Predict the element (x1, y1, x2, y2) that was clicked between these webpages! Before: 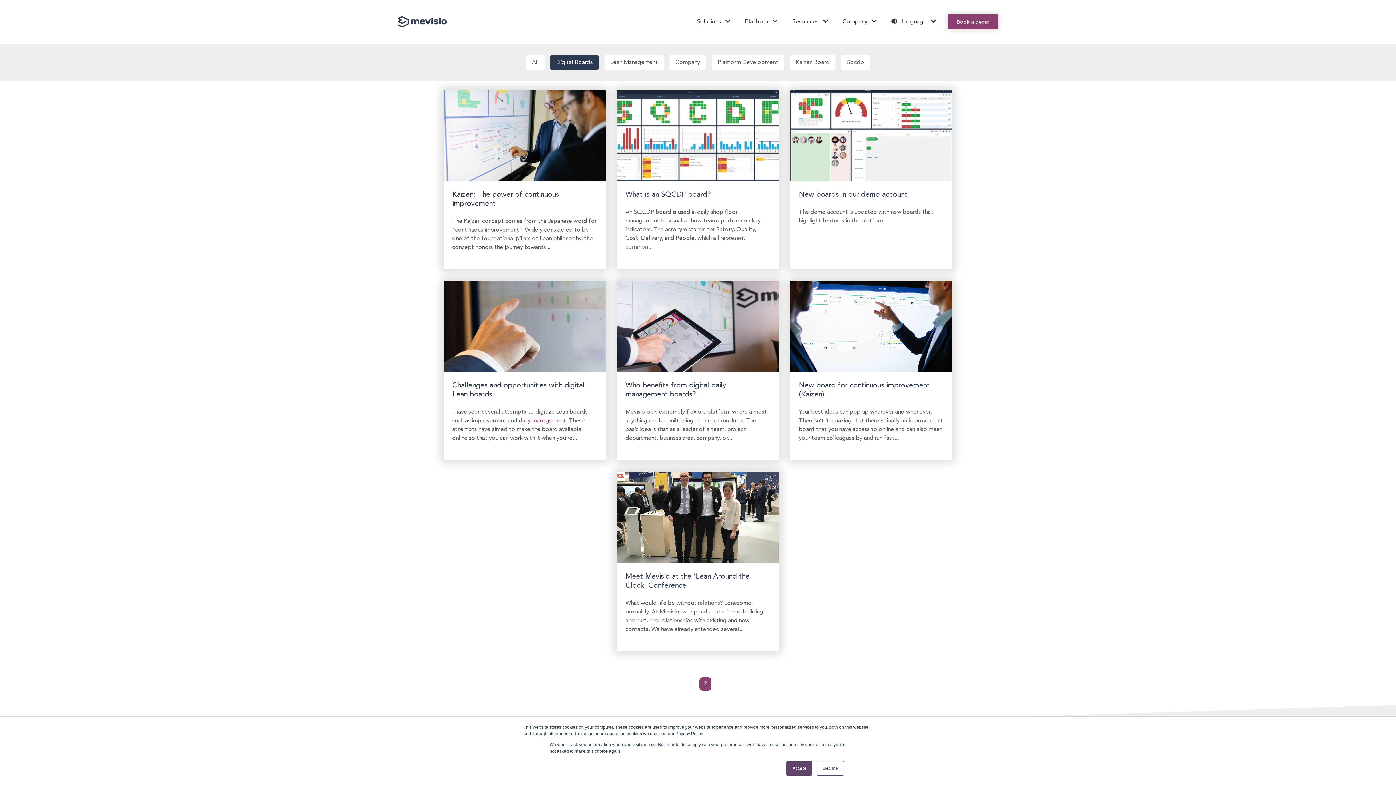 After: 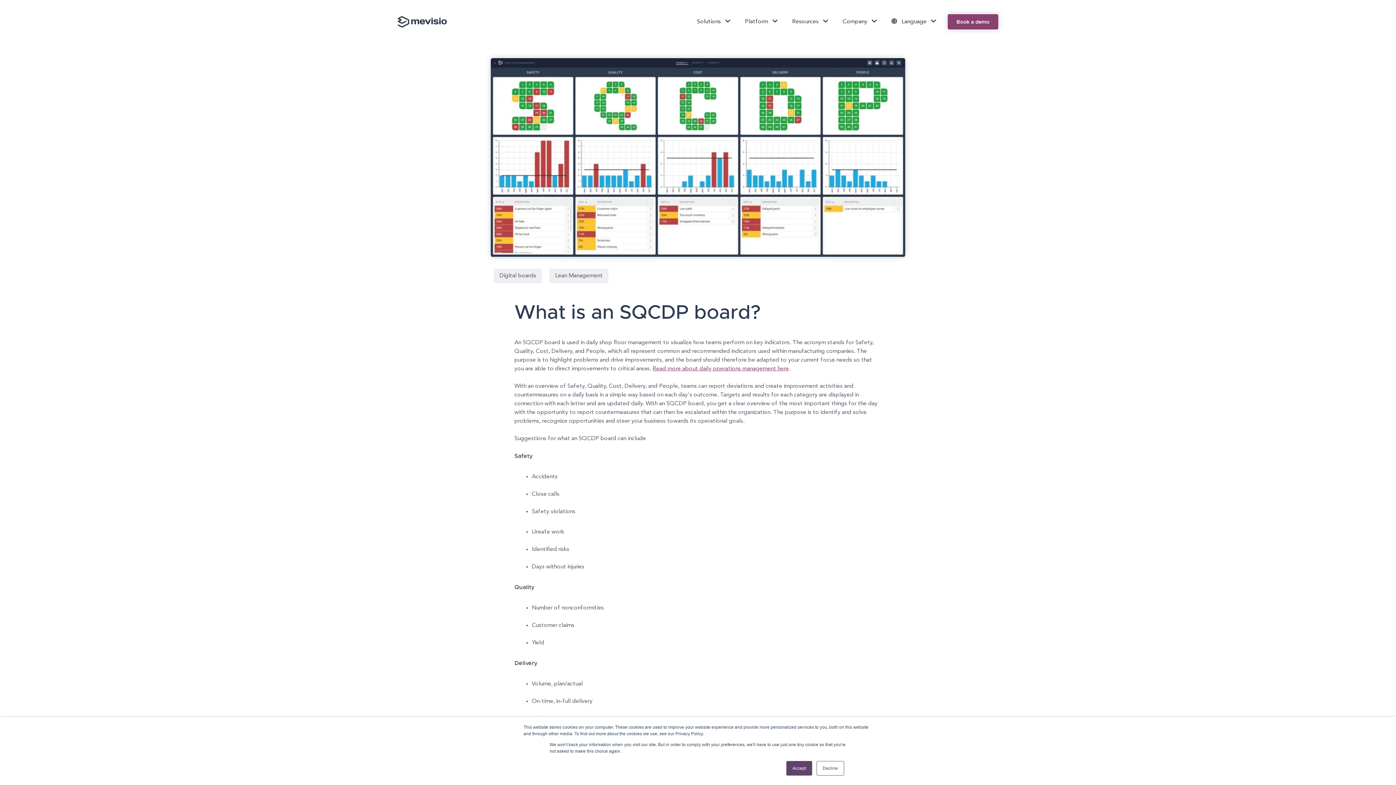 Action: label: What is an SQCDP board? bbox: (625, 191, 710, 198)